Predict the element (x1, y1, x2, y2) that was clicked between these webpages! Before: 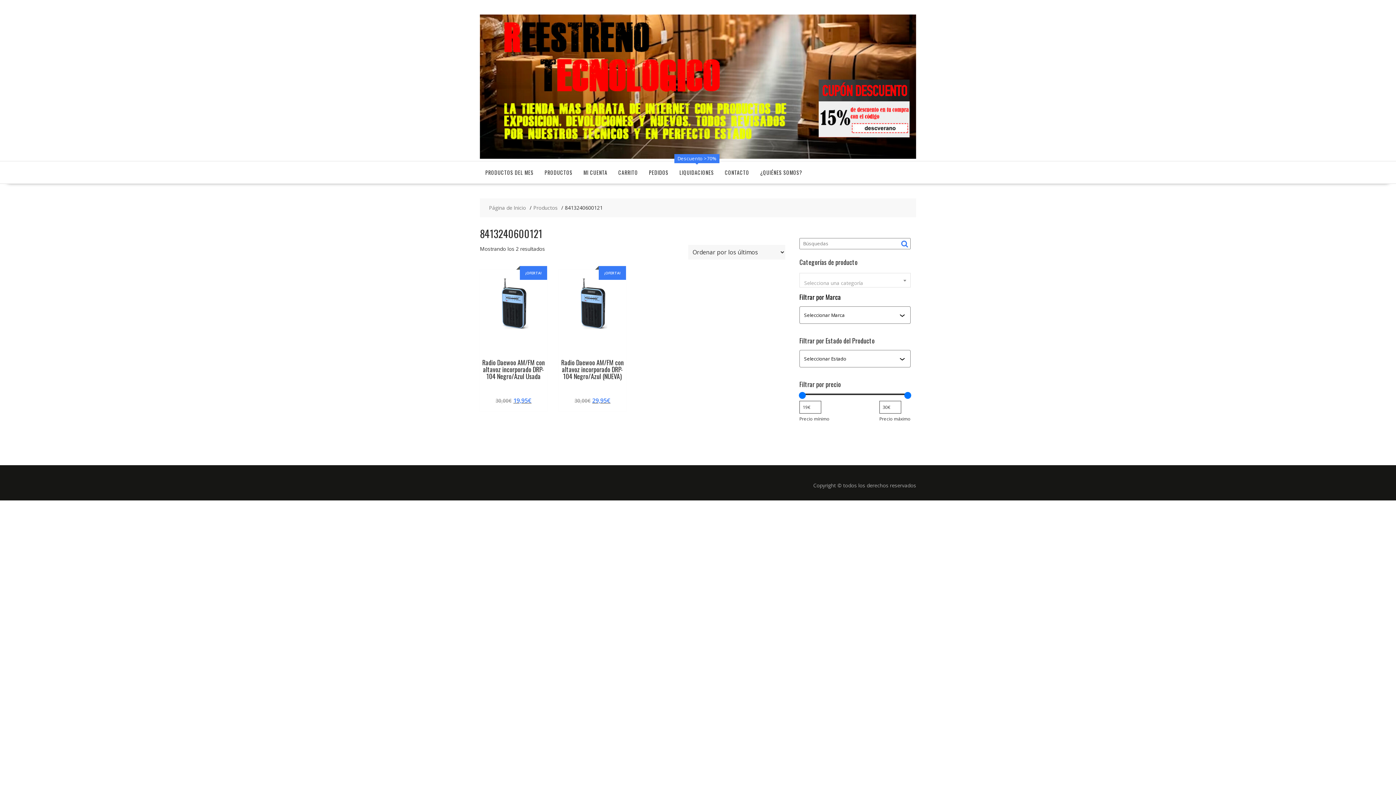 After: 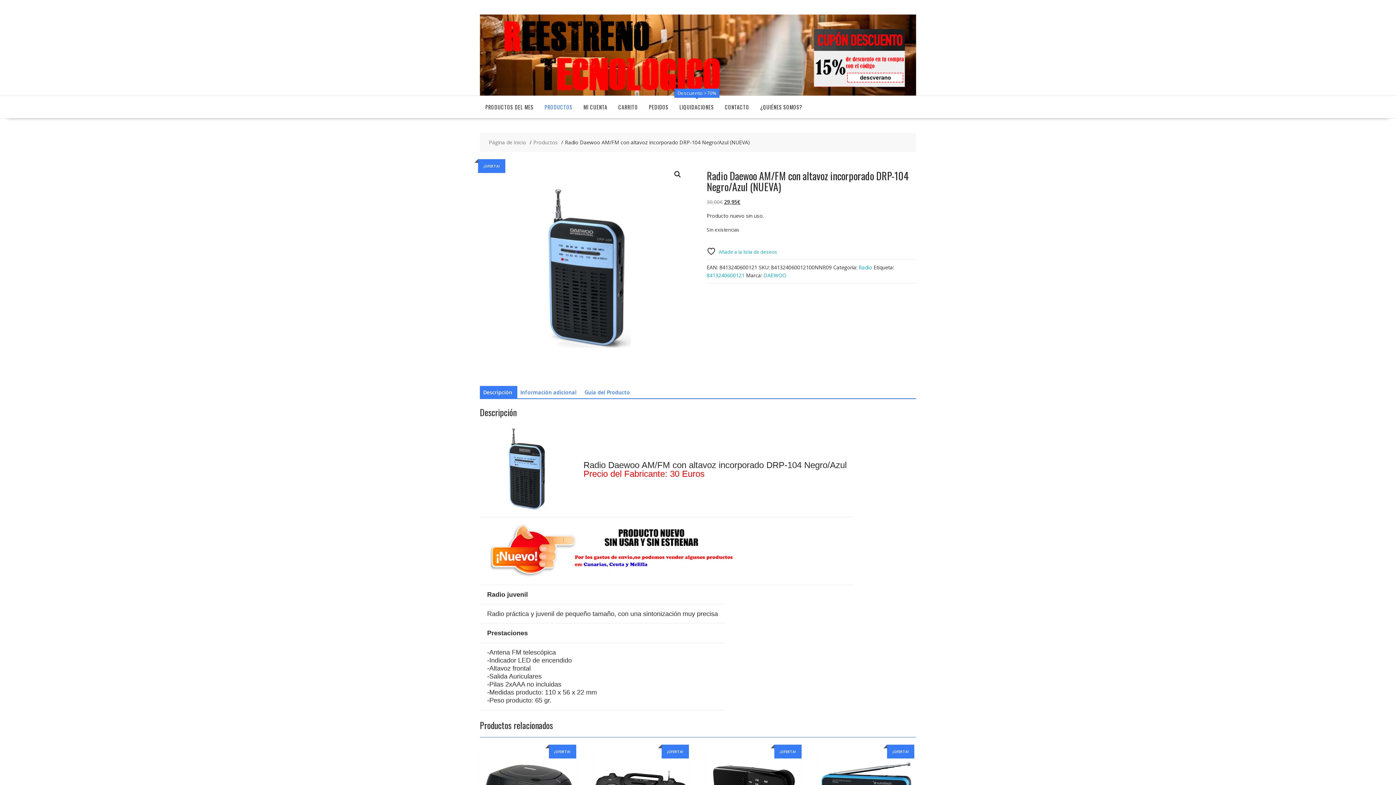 Action: label: ¡OFERTA!
Radio Daewoo AM/FM con altavoz incorporado DRP-104 Negro/Azul (NUEVA)
30,00€ 
El precio original era: 30,00€.
29,95€
El precio actual es: 29,95€. bbox: (558, 269, 626, 405)